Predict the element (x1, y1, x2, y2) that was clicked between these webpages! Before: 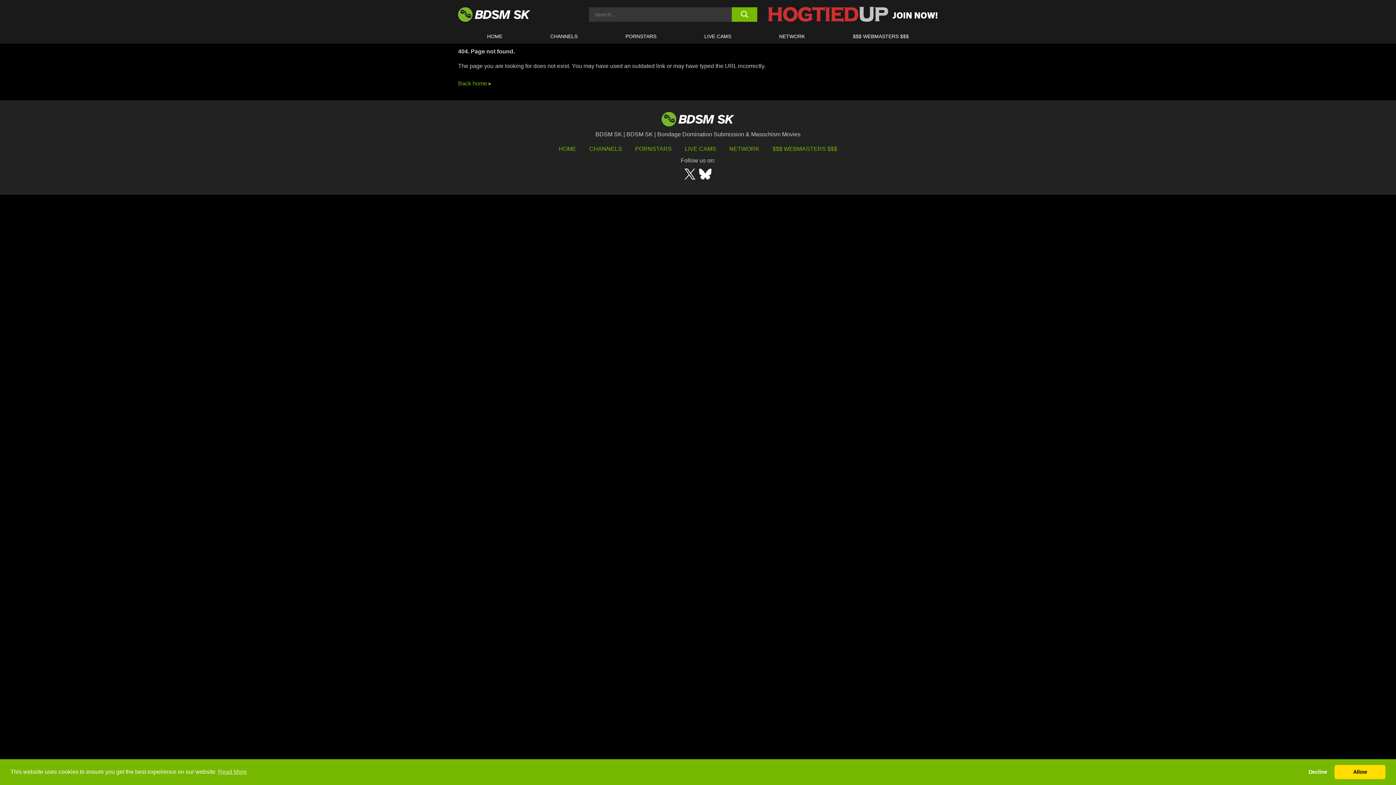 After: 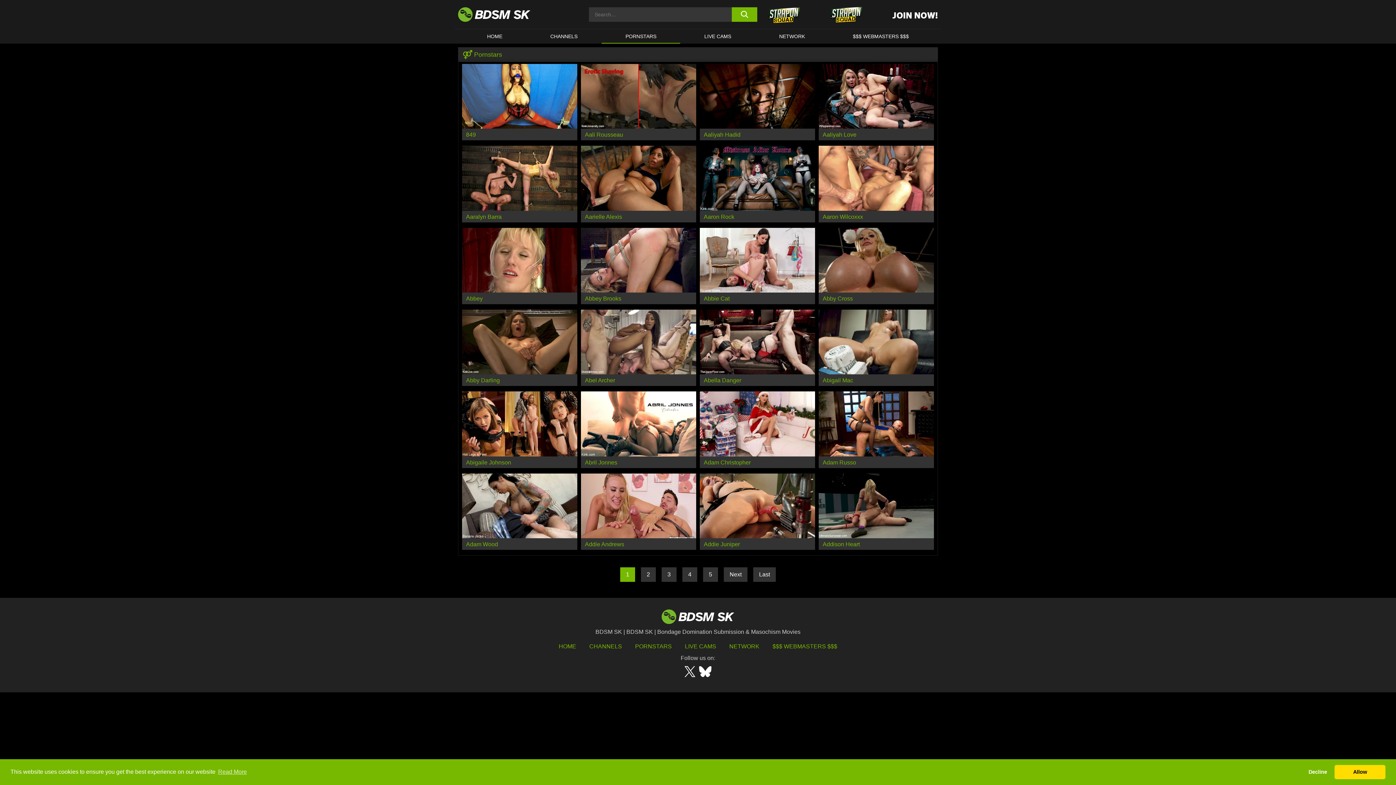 Action: bbox: (601, 29, 680, 43) label: PORNSTARS